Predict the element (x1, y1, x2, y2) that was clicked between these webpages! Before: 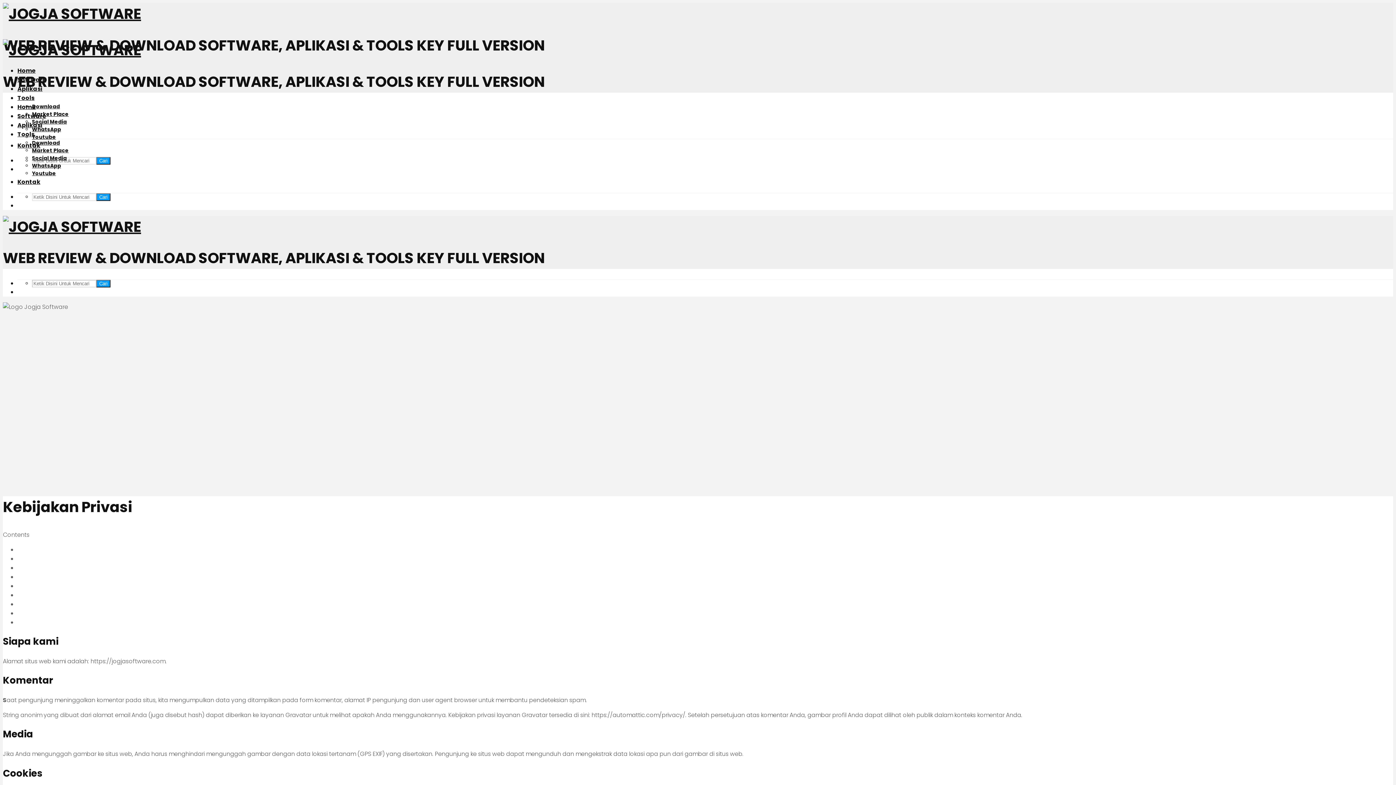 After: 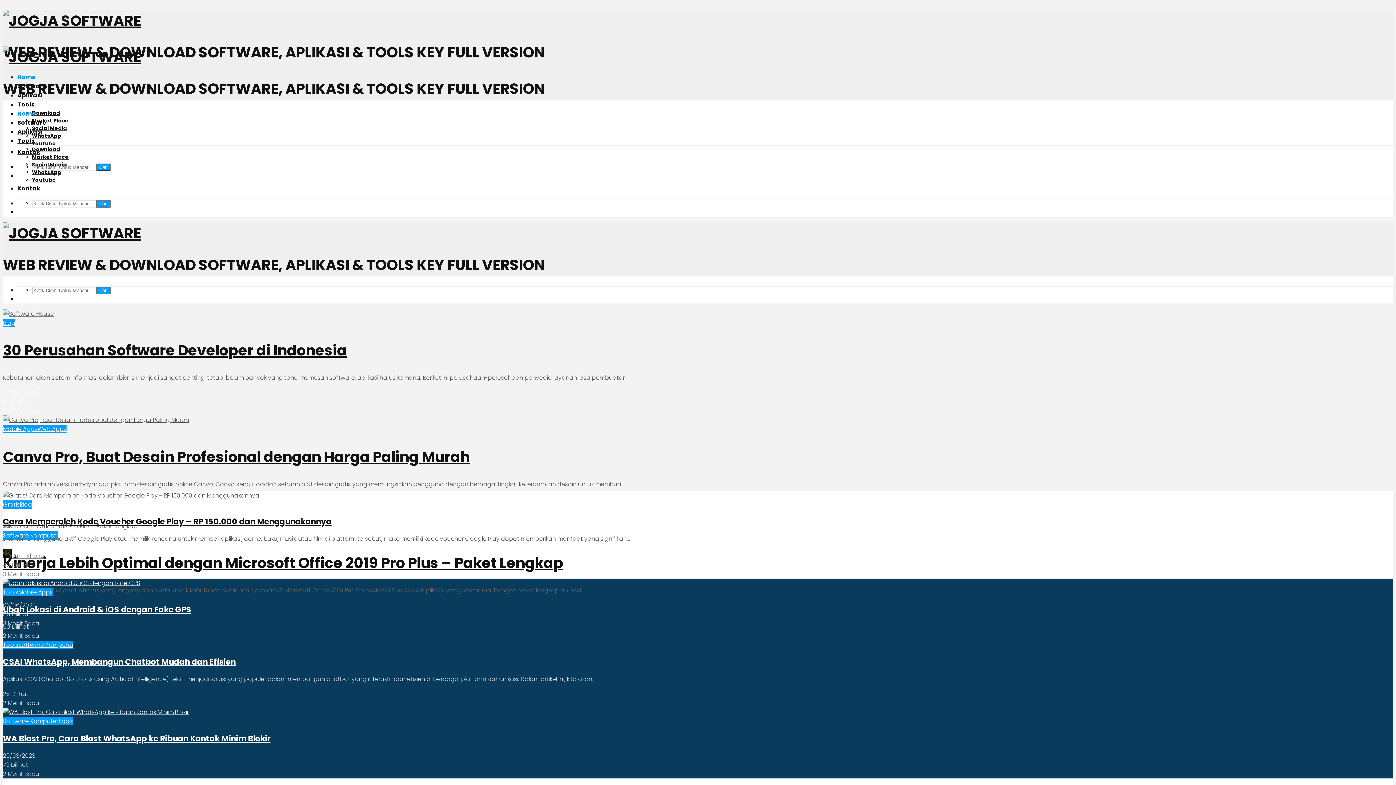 Action: label: Home bbox: (17, 102, 35, 111)